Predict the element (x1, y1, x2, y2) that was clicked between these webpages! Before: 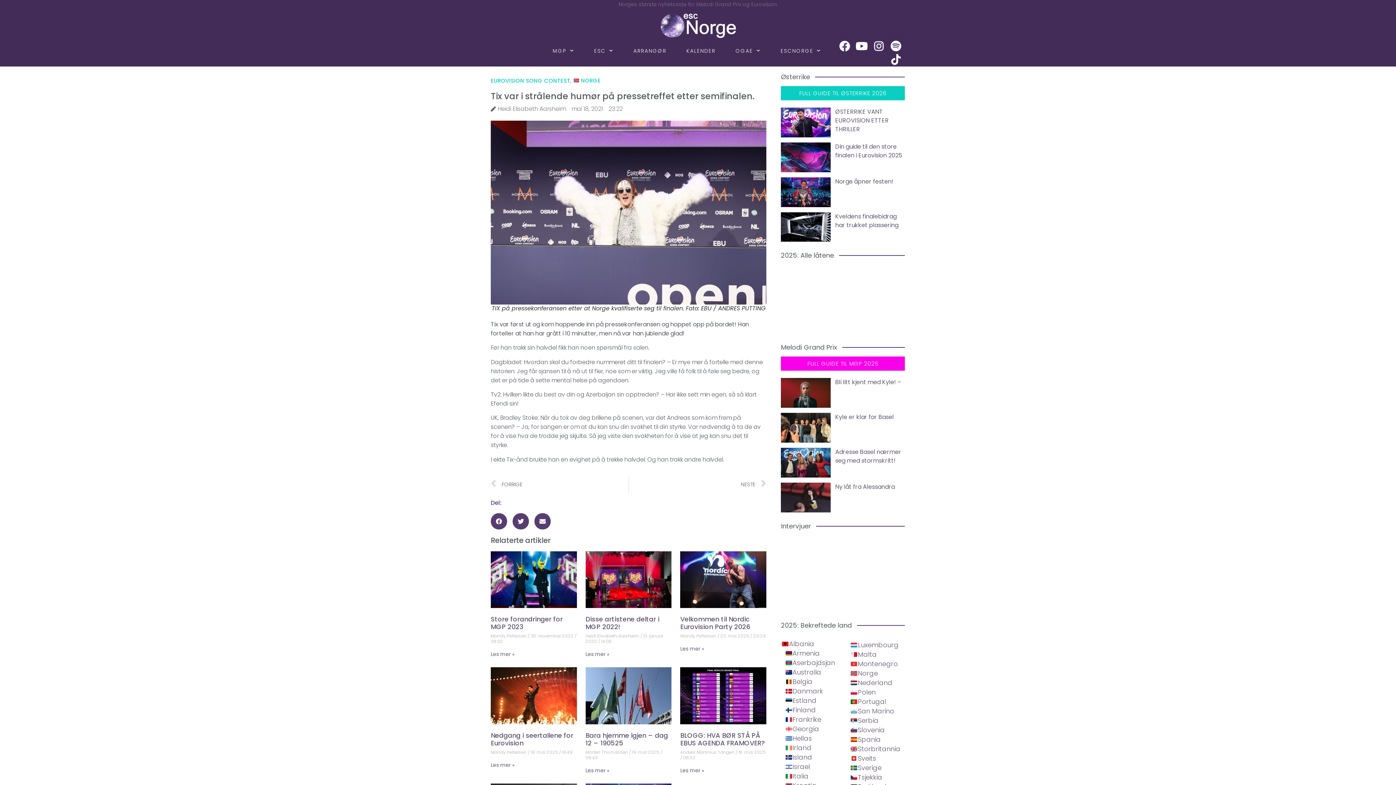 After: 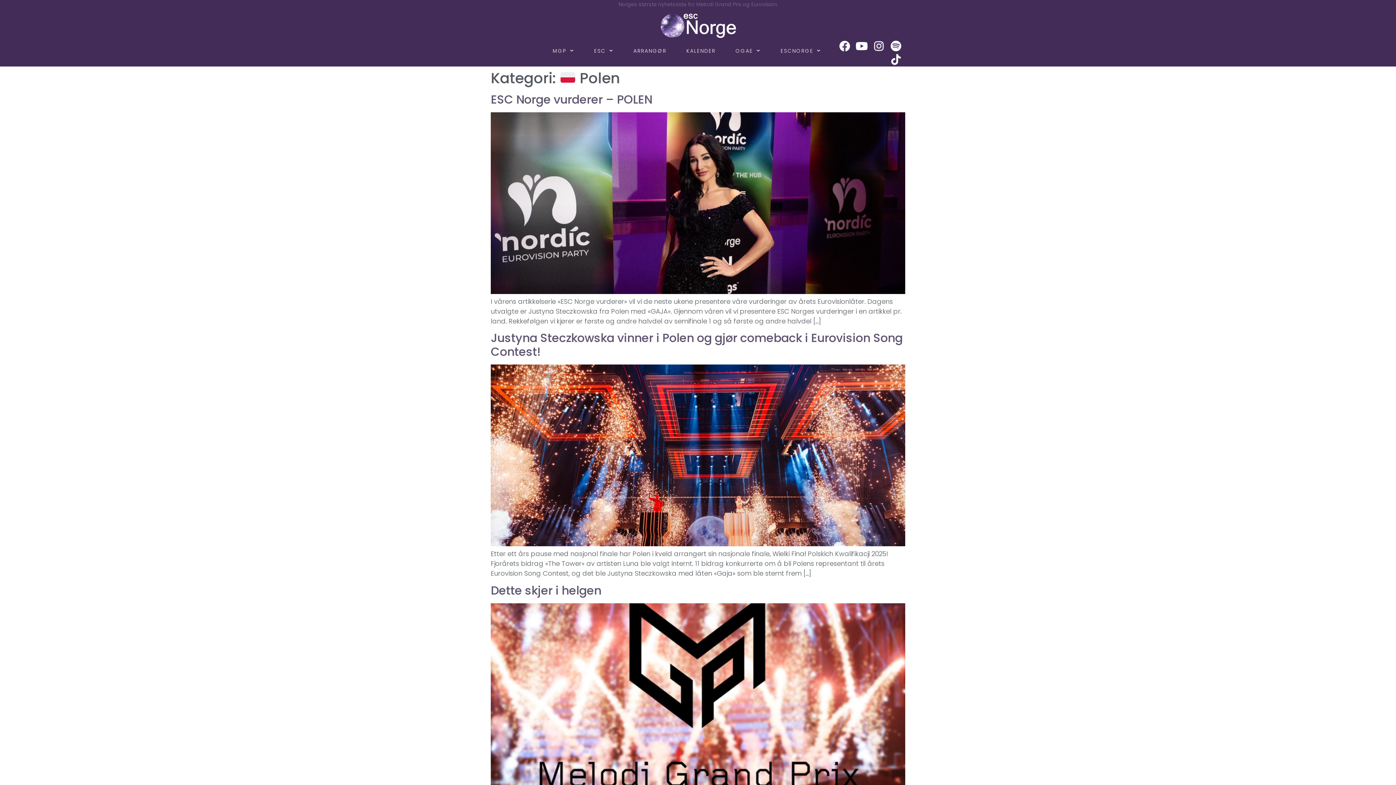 Action: label: Polen bbox: (849, 688, 876, 697)